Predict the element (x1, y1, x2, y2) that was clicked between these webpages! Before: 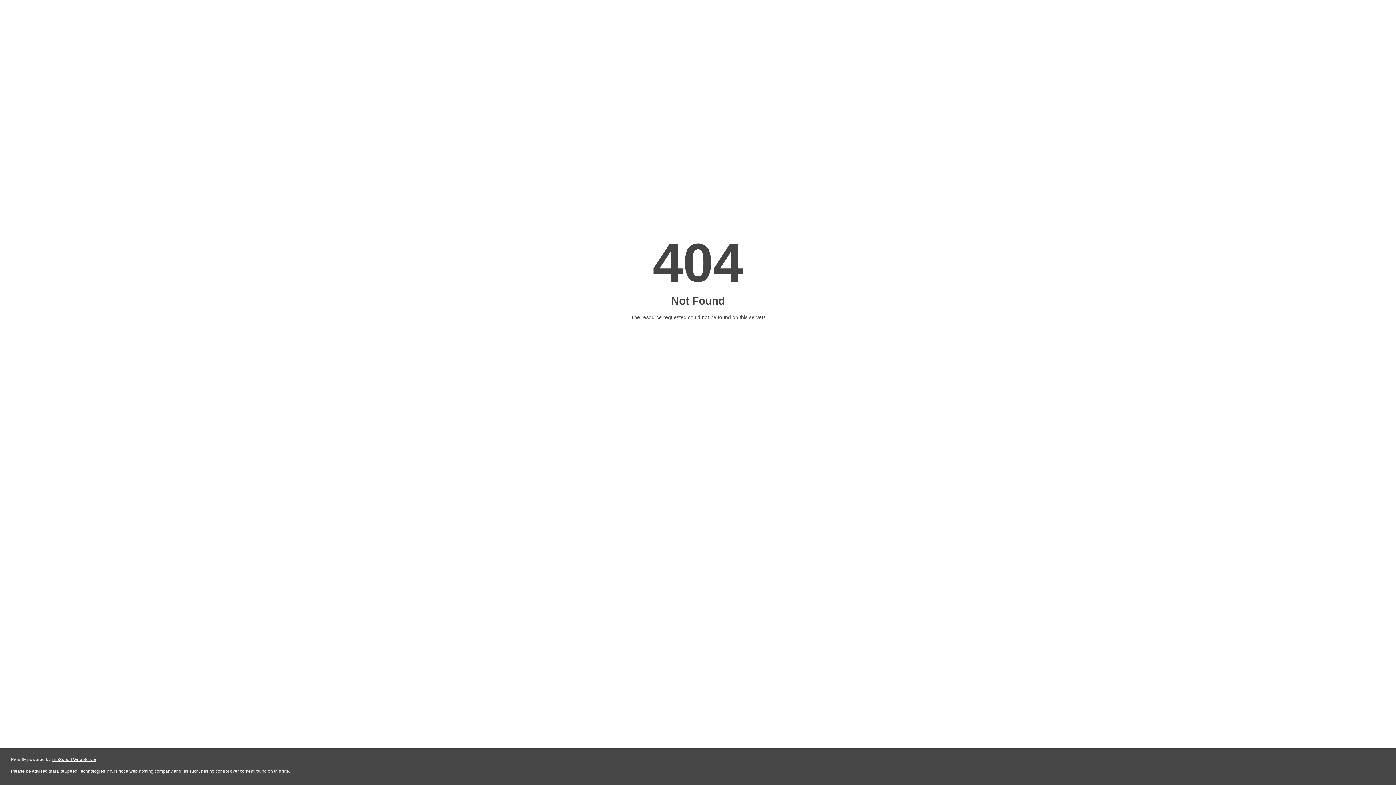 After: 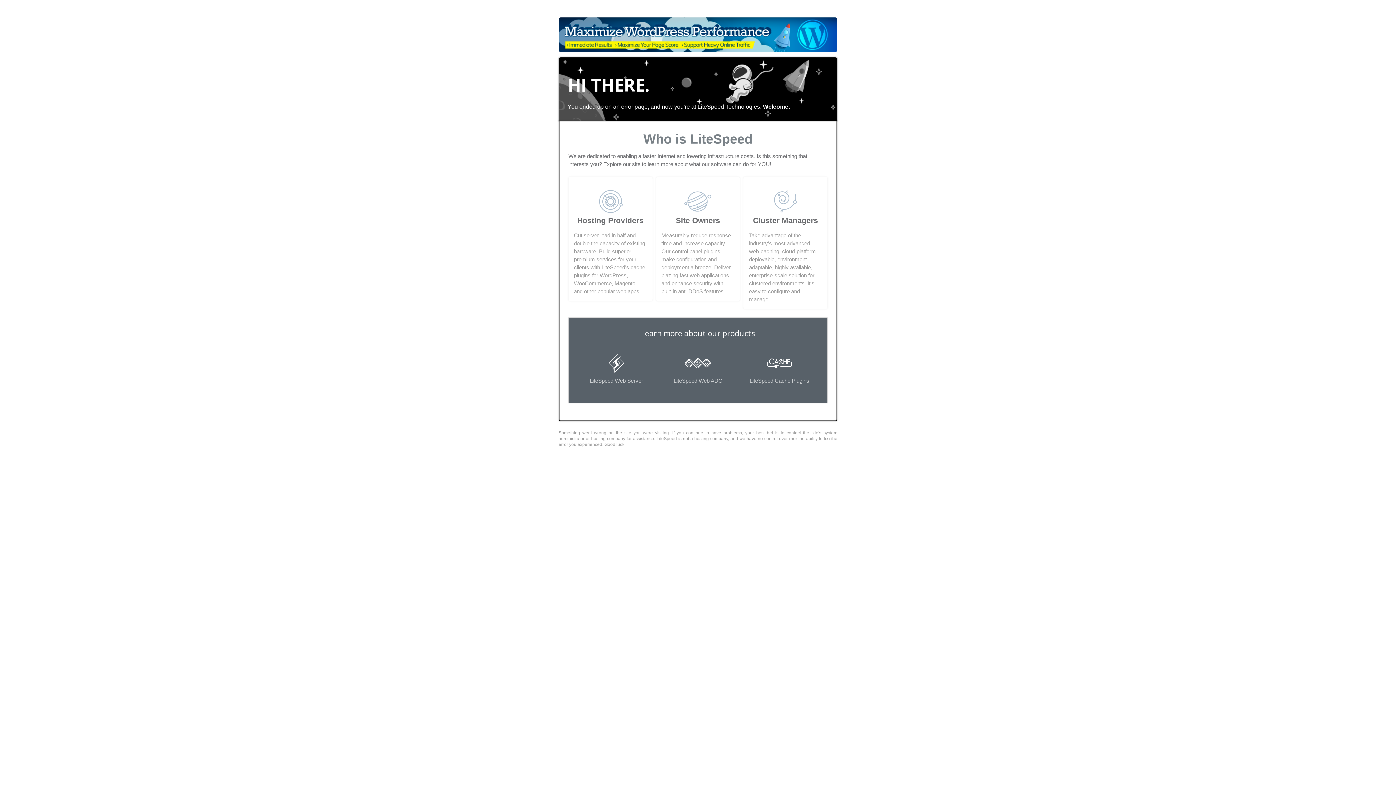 Action: bbox: (51, 757, 96, 762) label: LiteSpeed Web Server